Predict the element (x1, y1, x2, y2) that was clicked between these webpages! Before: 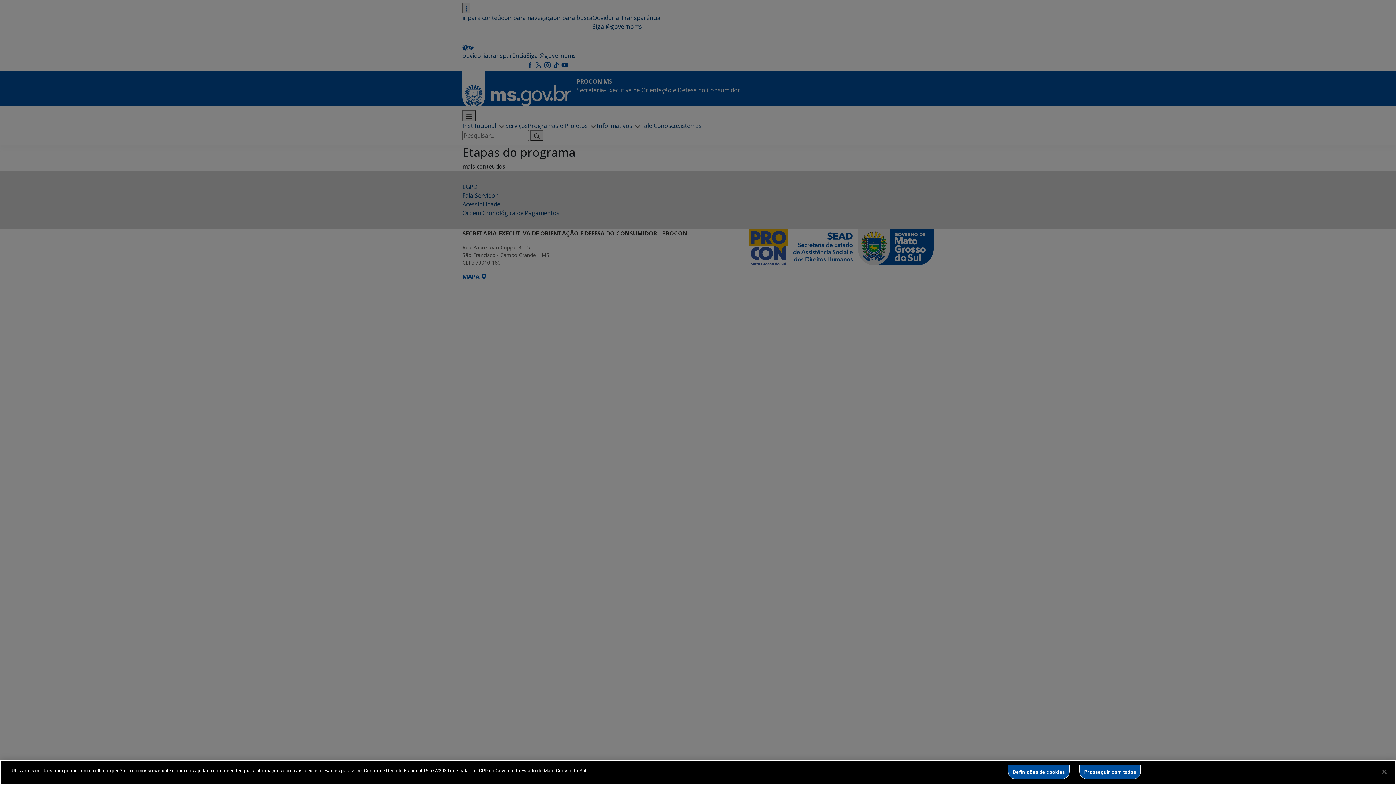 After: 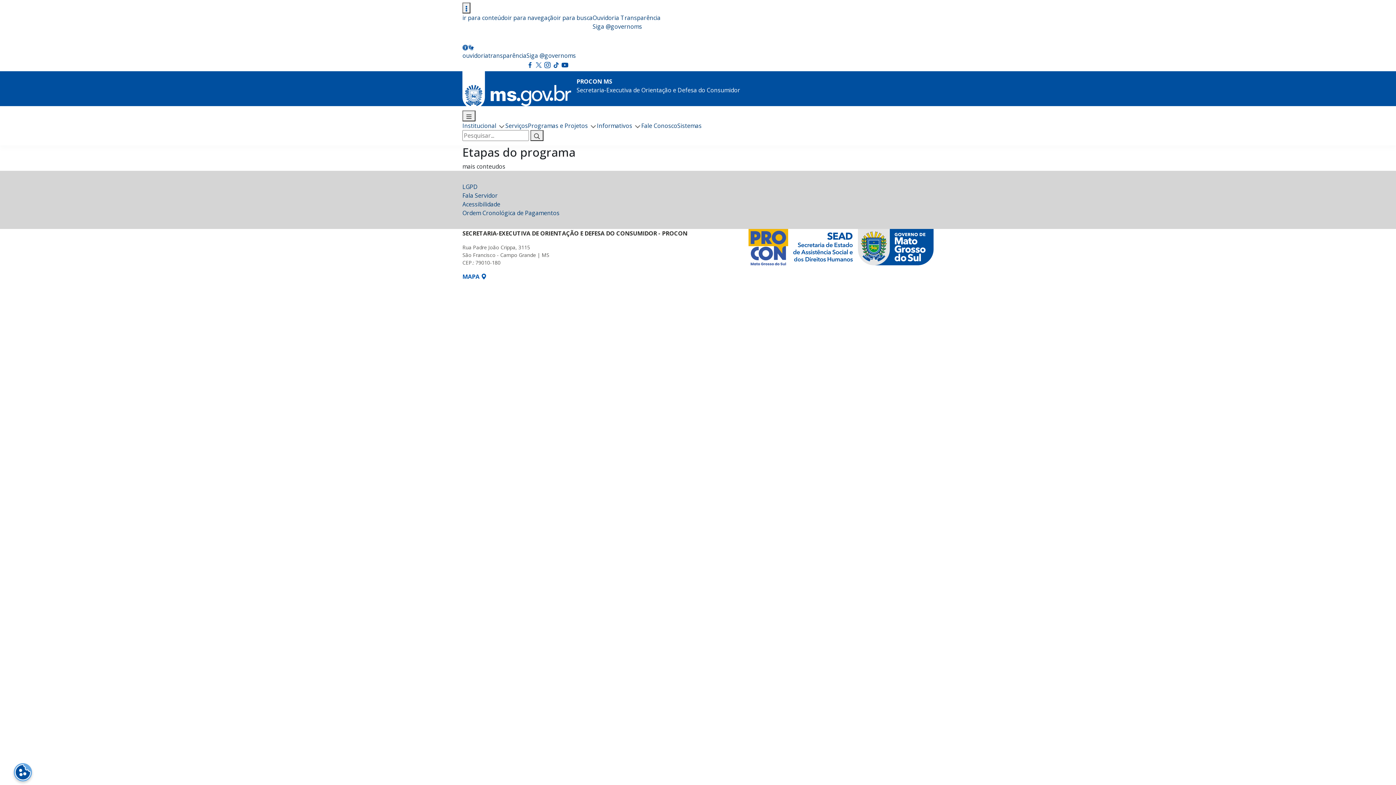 Action: bbox: (1376, 764, 1392, 780) label: Fechar